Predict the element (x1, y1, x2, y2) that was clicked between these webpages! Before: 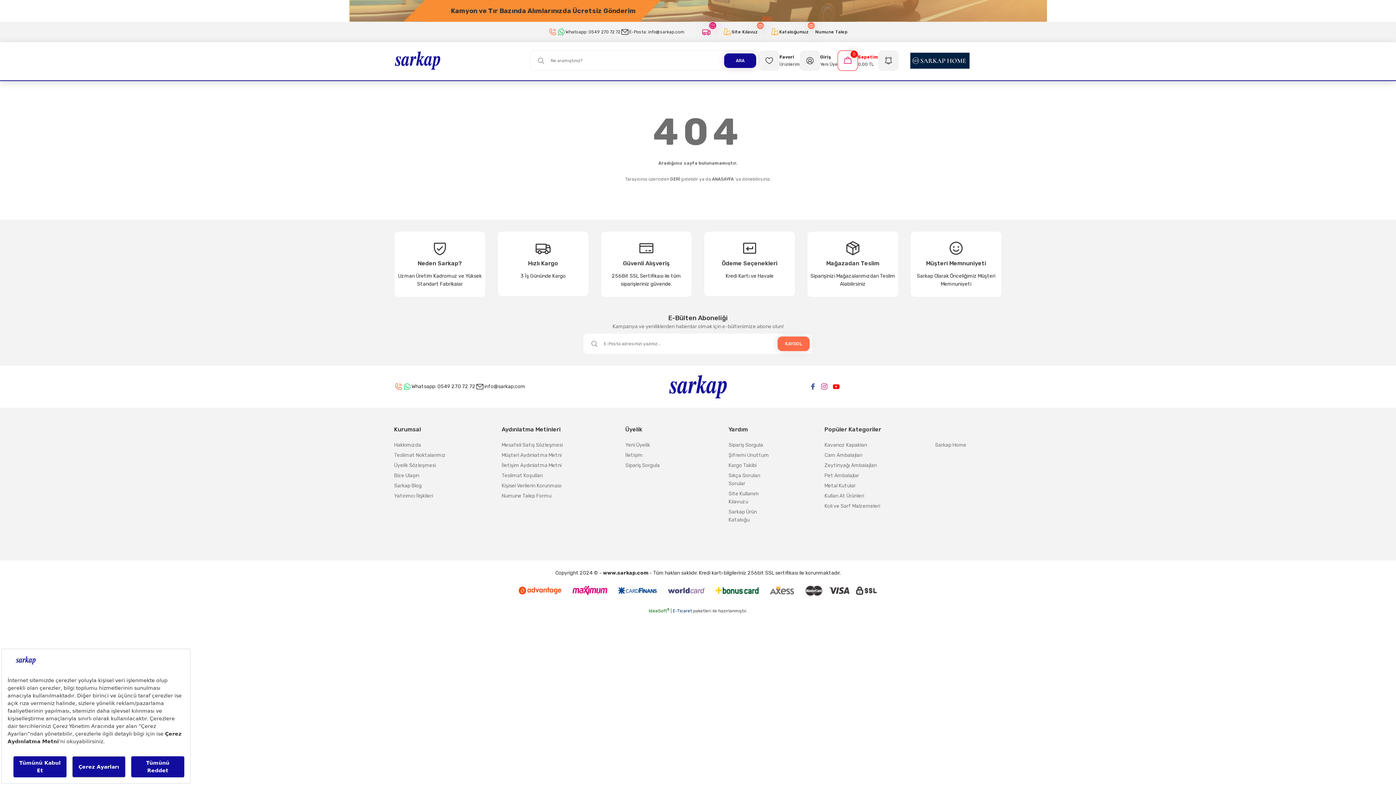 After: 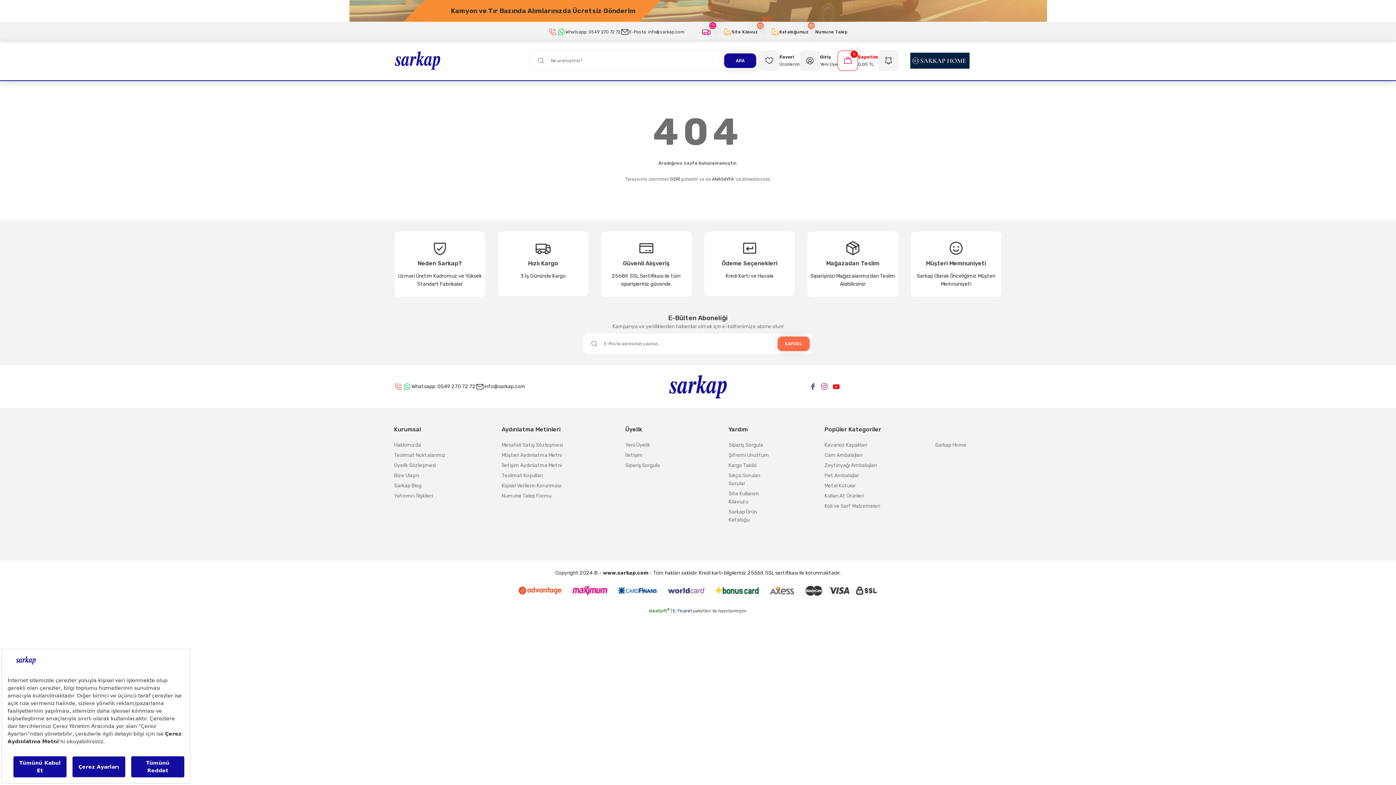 Action: bbox: (830, 381, 842, 392)